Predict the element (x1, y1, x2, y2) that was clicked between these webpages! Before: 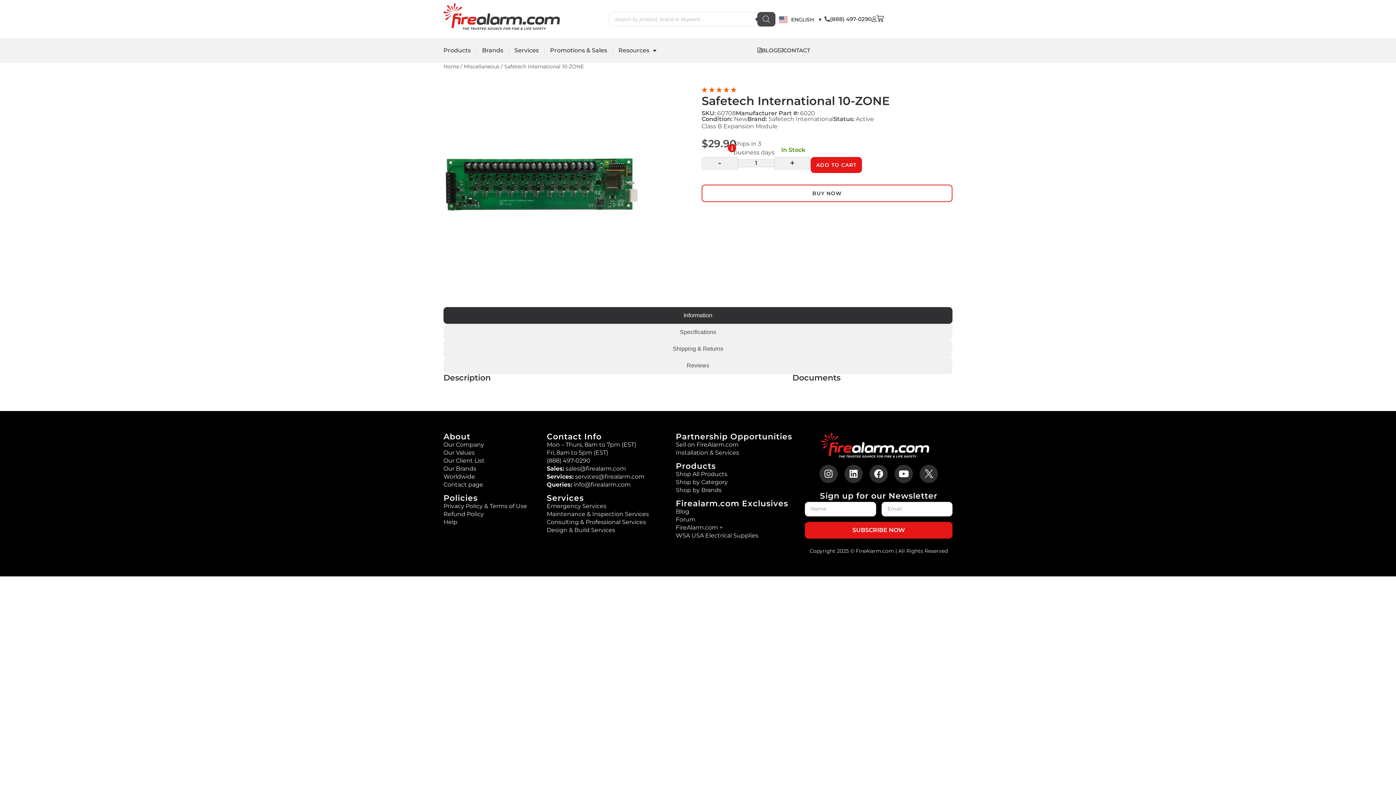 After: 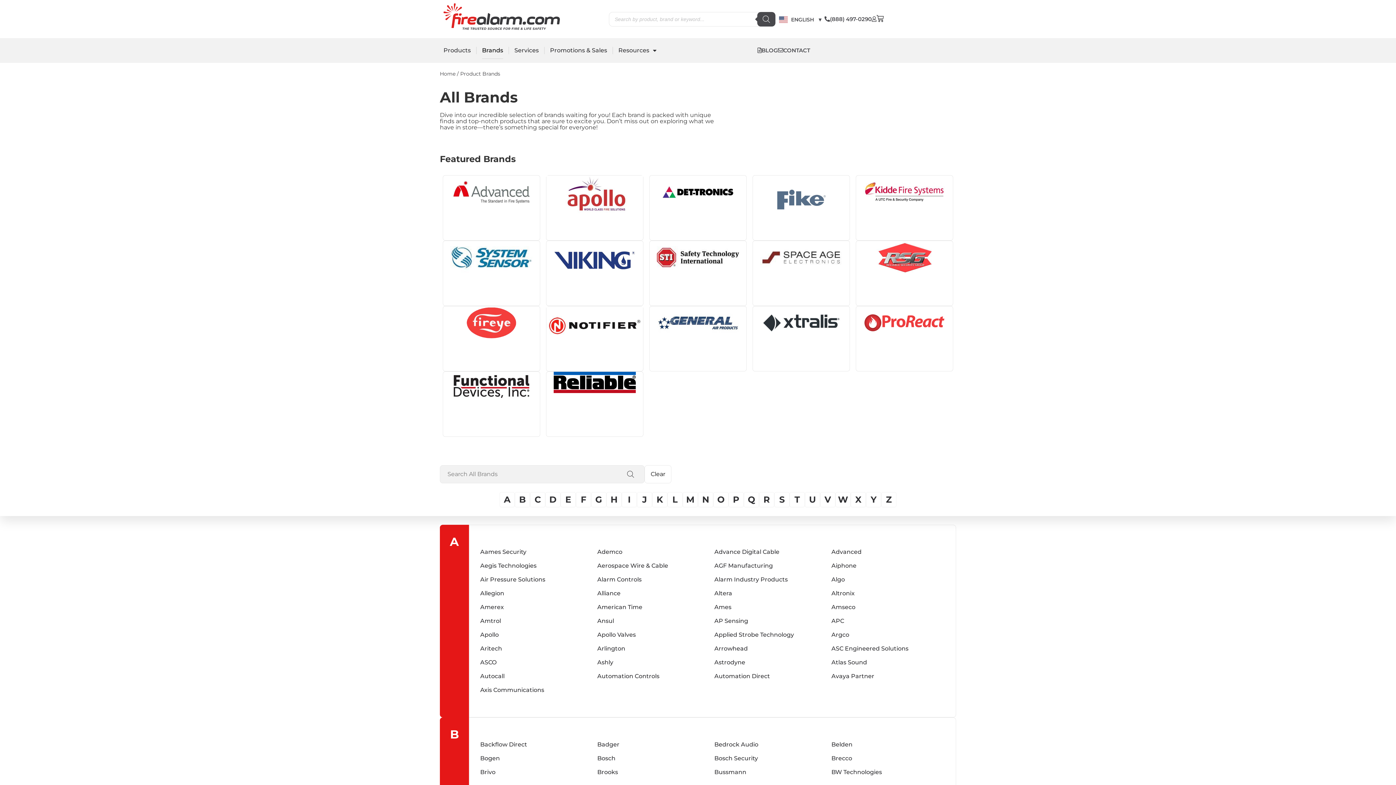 Action: bbox: (676, 486, 721, 493) label: Shop by Brands